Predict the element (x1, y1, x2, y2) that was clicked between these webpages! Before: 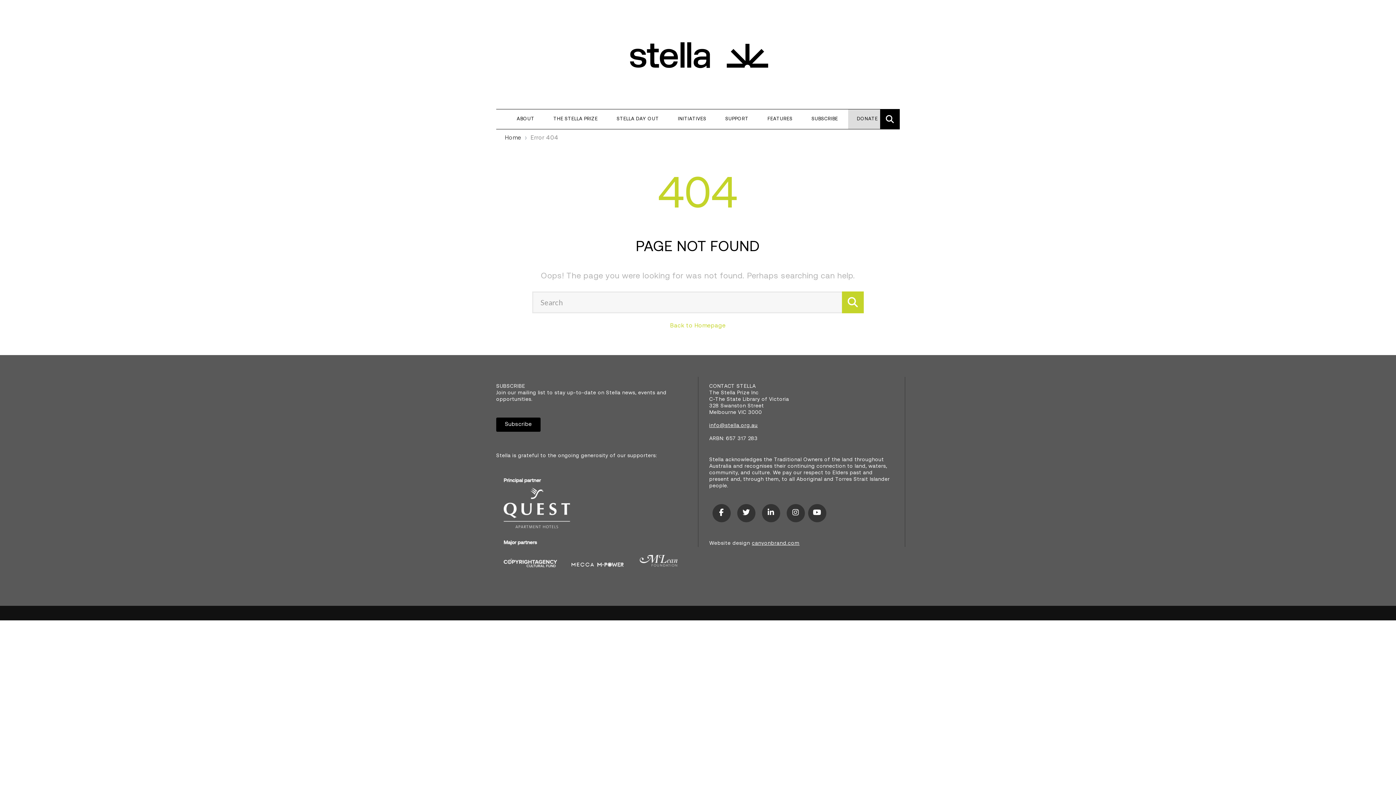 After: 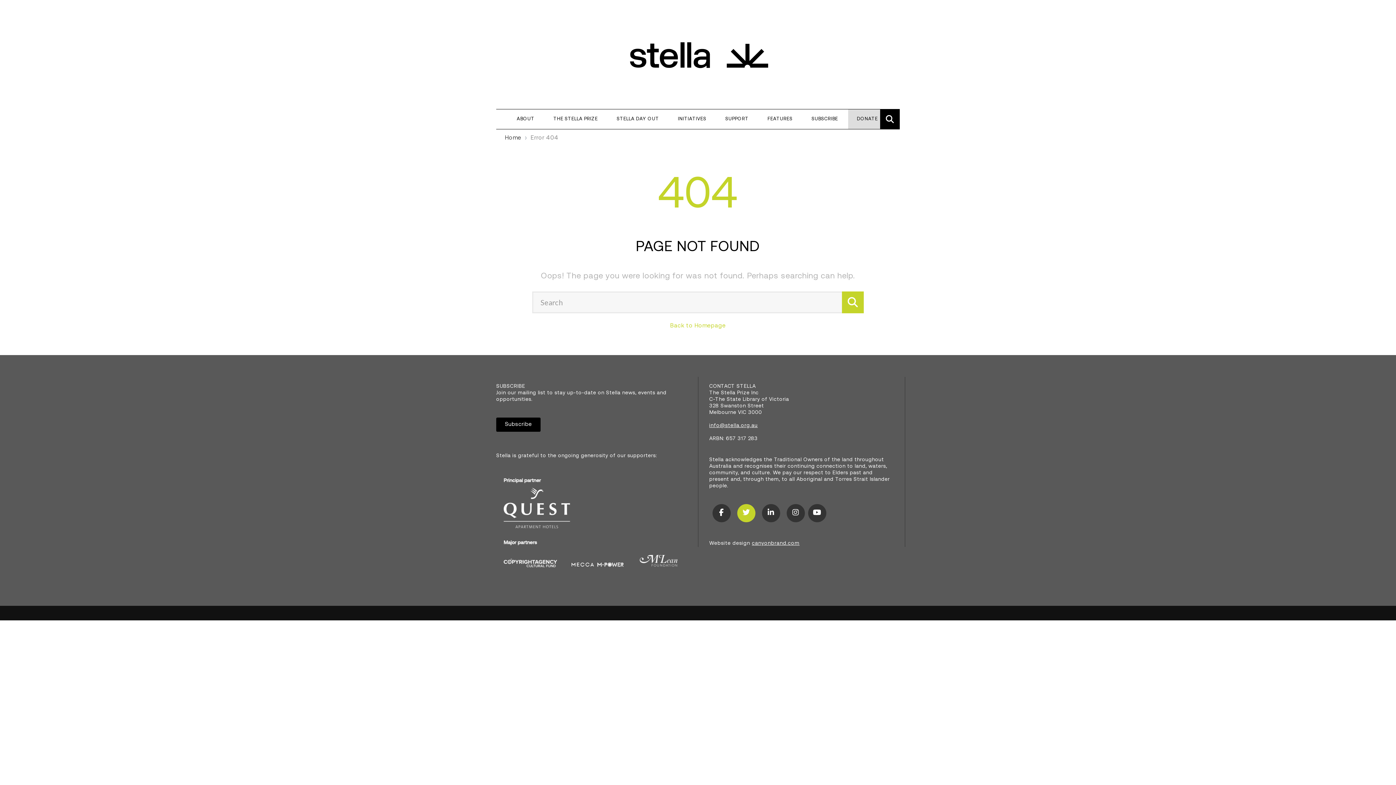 Action: bbox: (742, 509, 750, 517)